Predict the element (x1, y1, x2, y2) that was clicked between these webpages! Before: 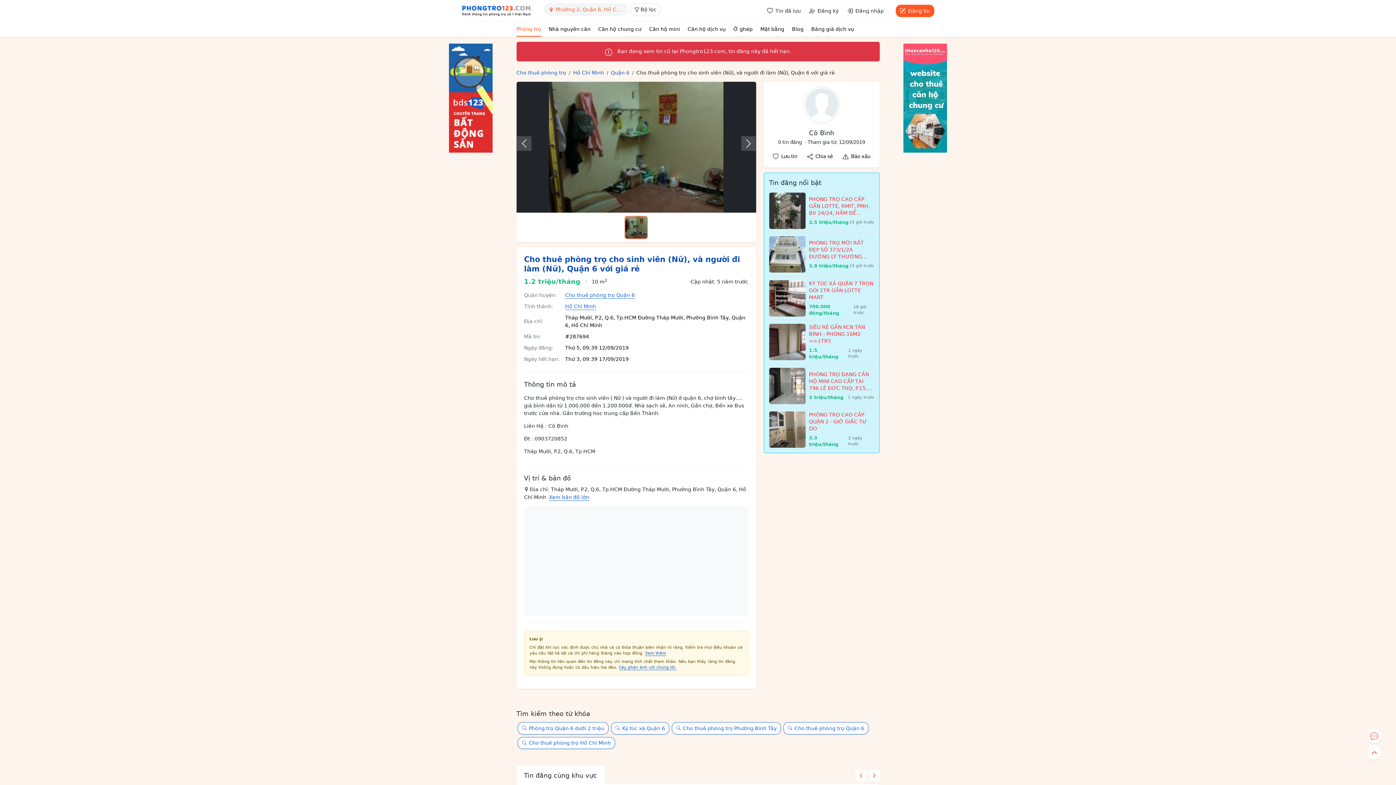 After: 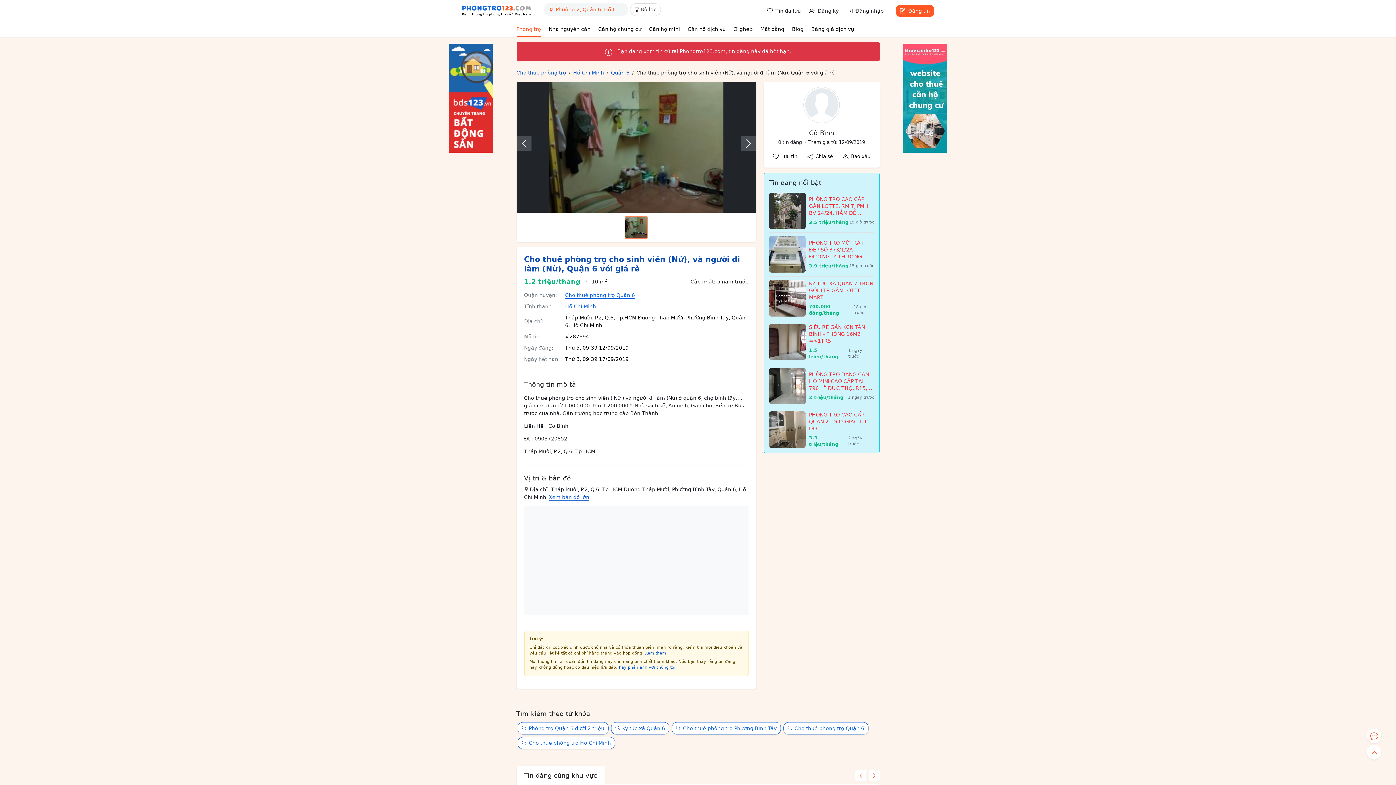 Action: bbox: (516, 107, 538, 179) label: Slide trước